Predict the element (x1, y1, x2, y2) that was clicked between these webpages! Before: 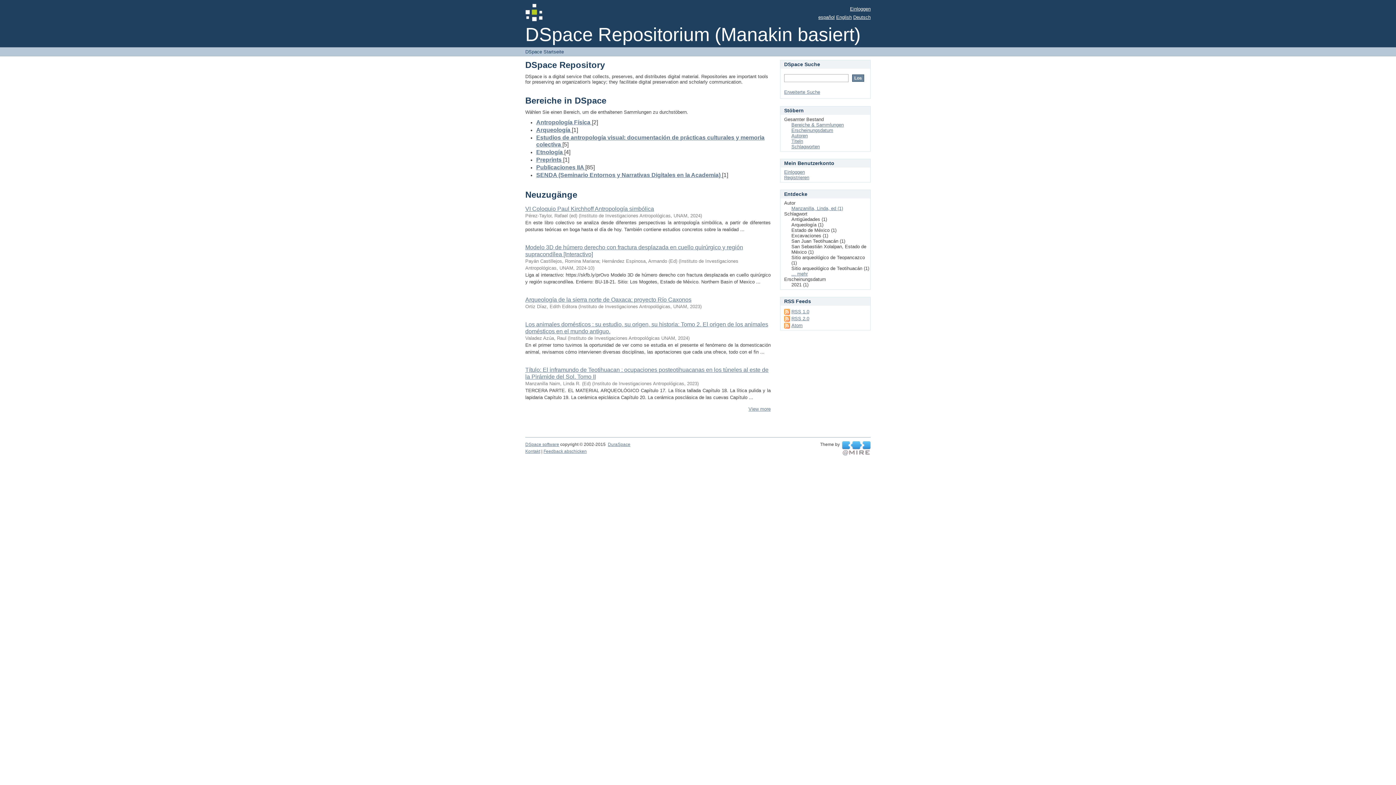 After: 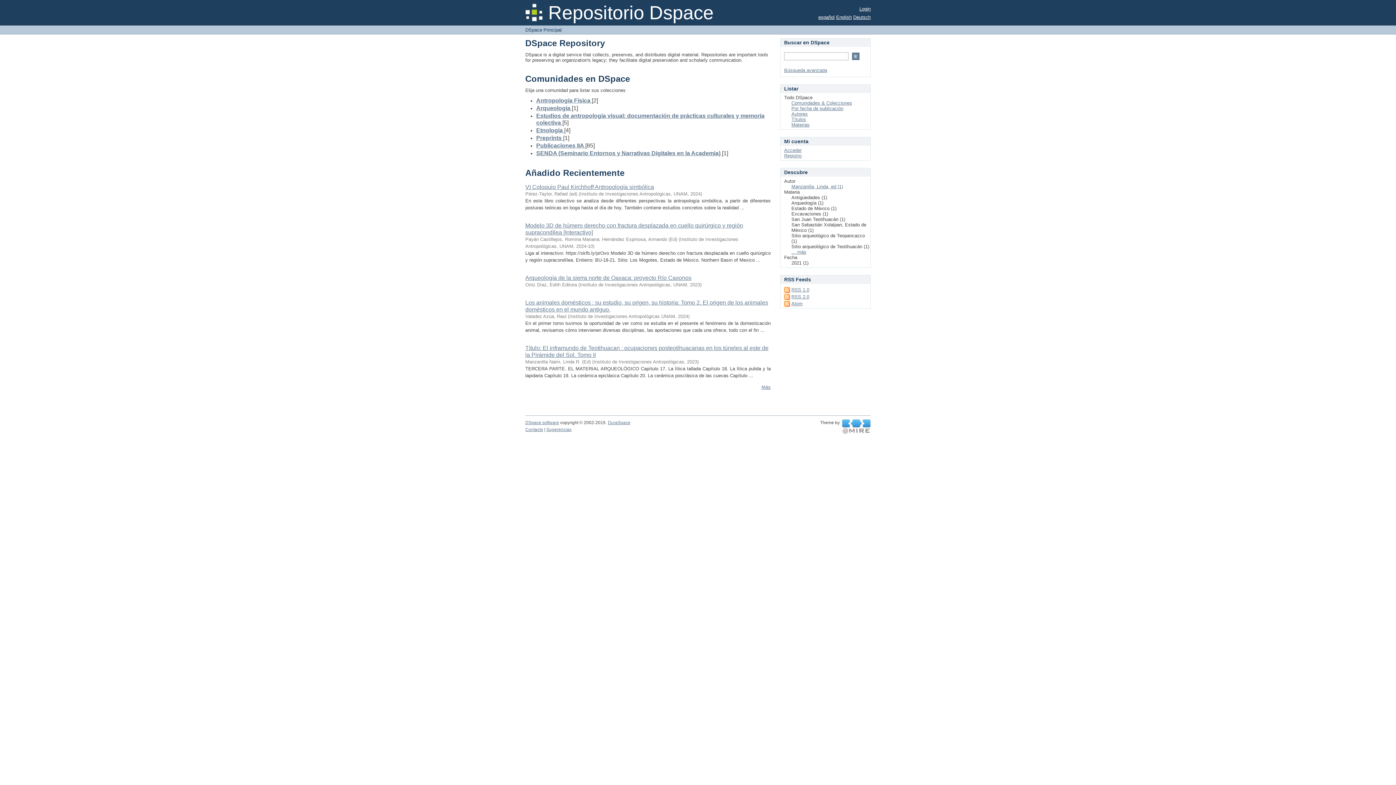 Action: bbox: (818, 14, 834, 20) label: español